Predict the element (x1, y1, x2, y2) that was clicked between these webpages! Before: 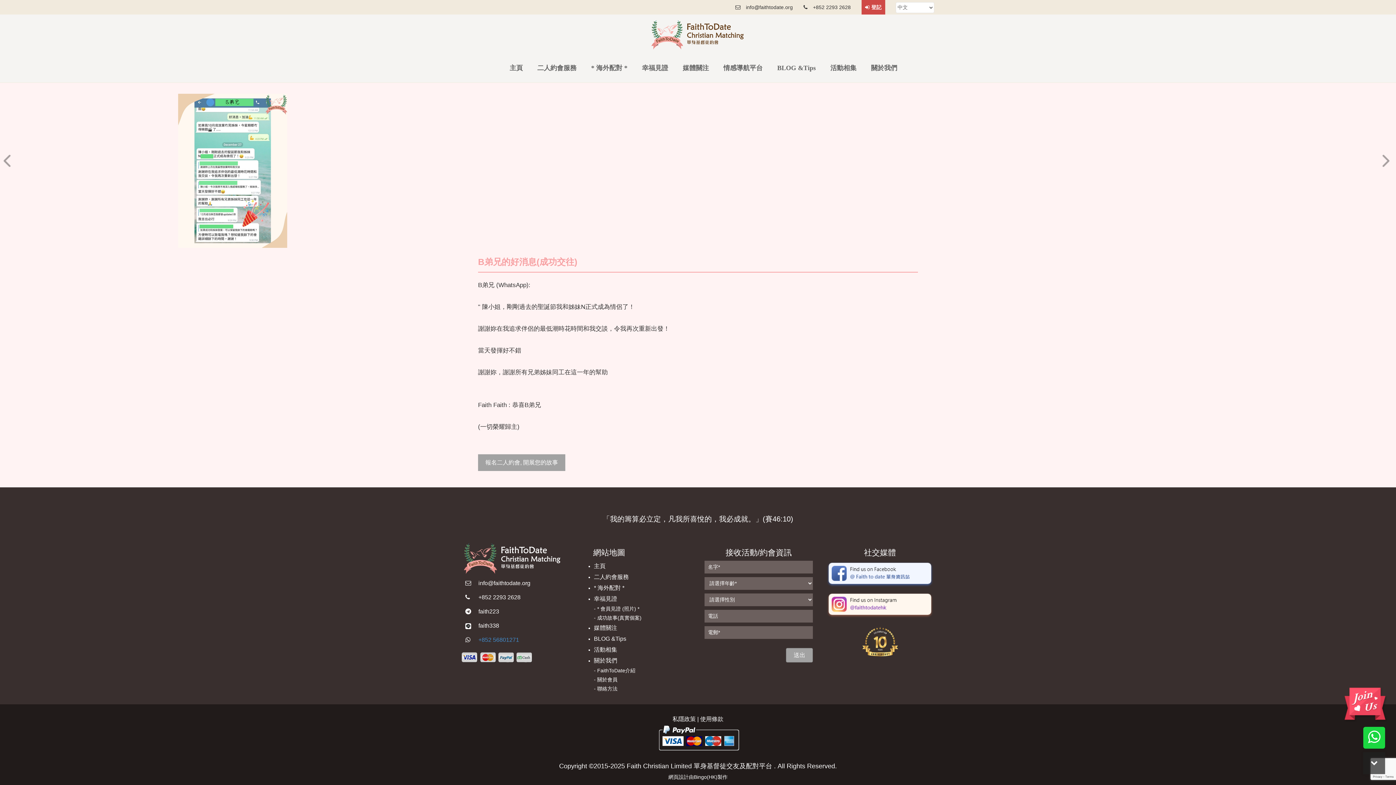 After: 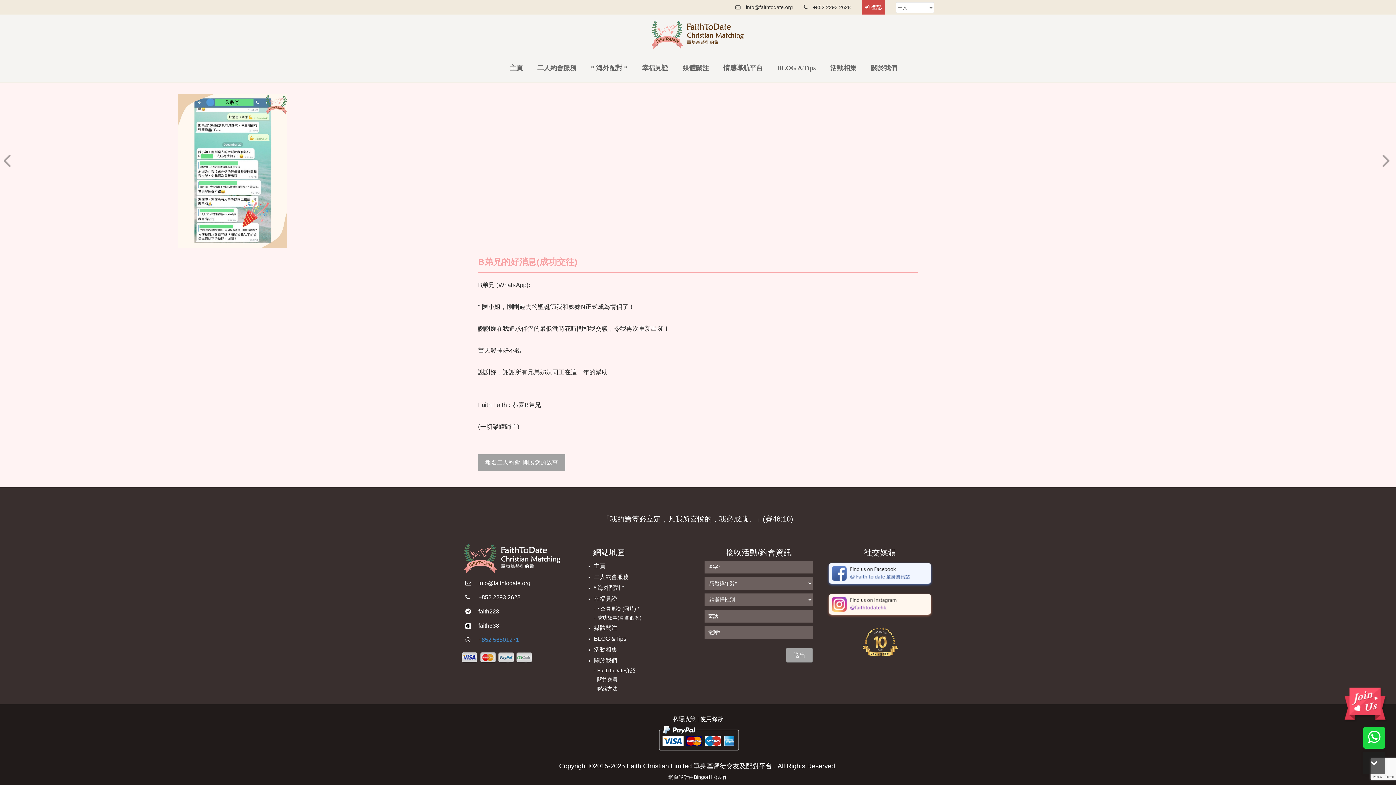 Action: bbox: (1343, 686, 1389, 723)